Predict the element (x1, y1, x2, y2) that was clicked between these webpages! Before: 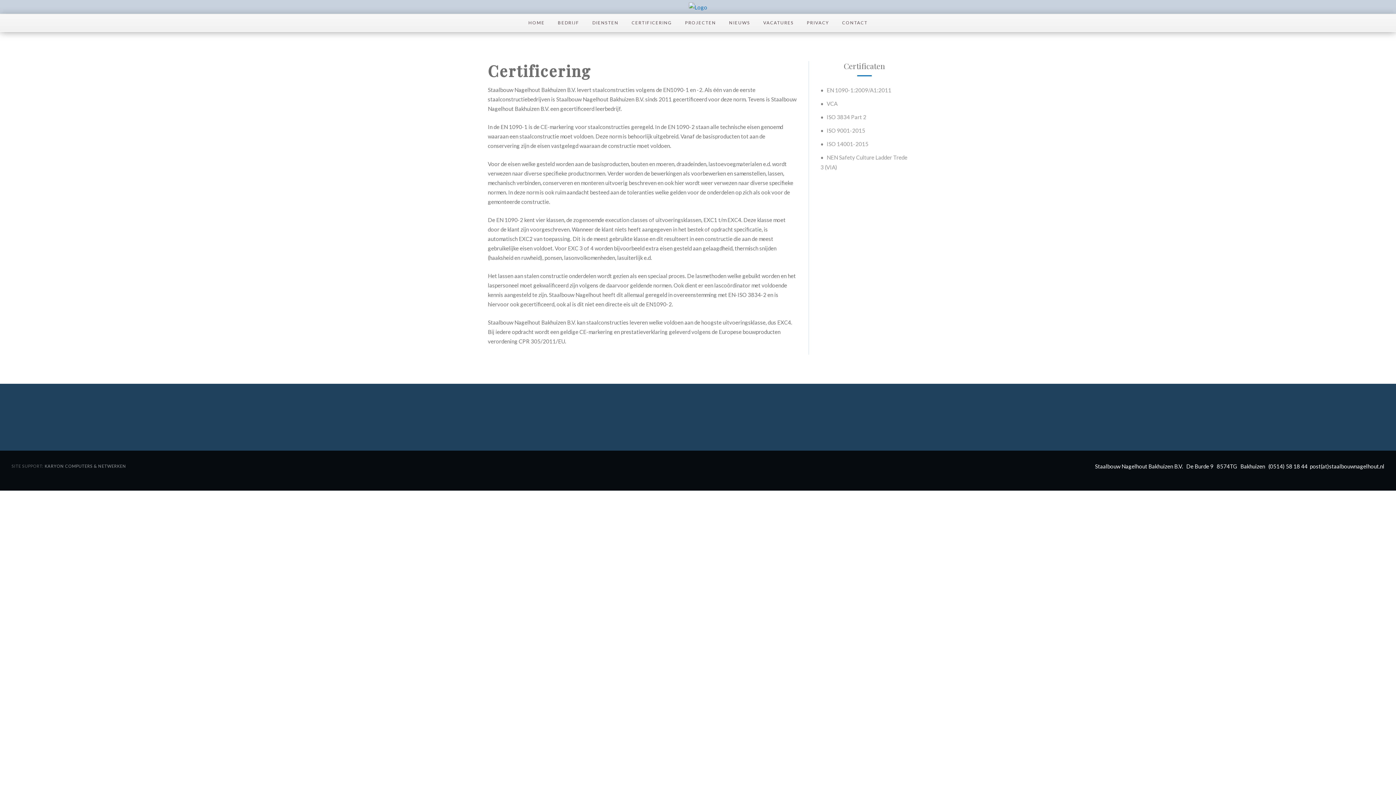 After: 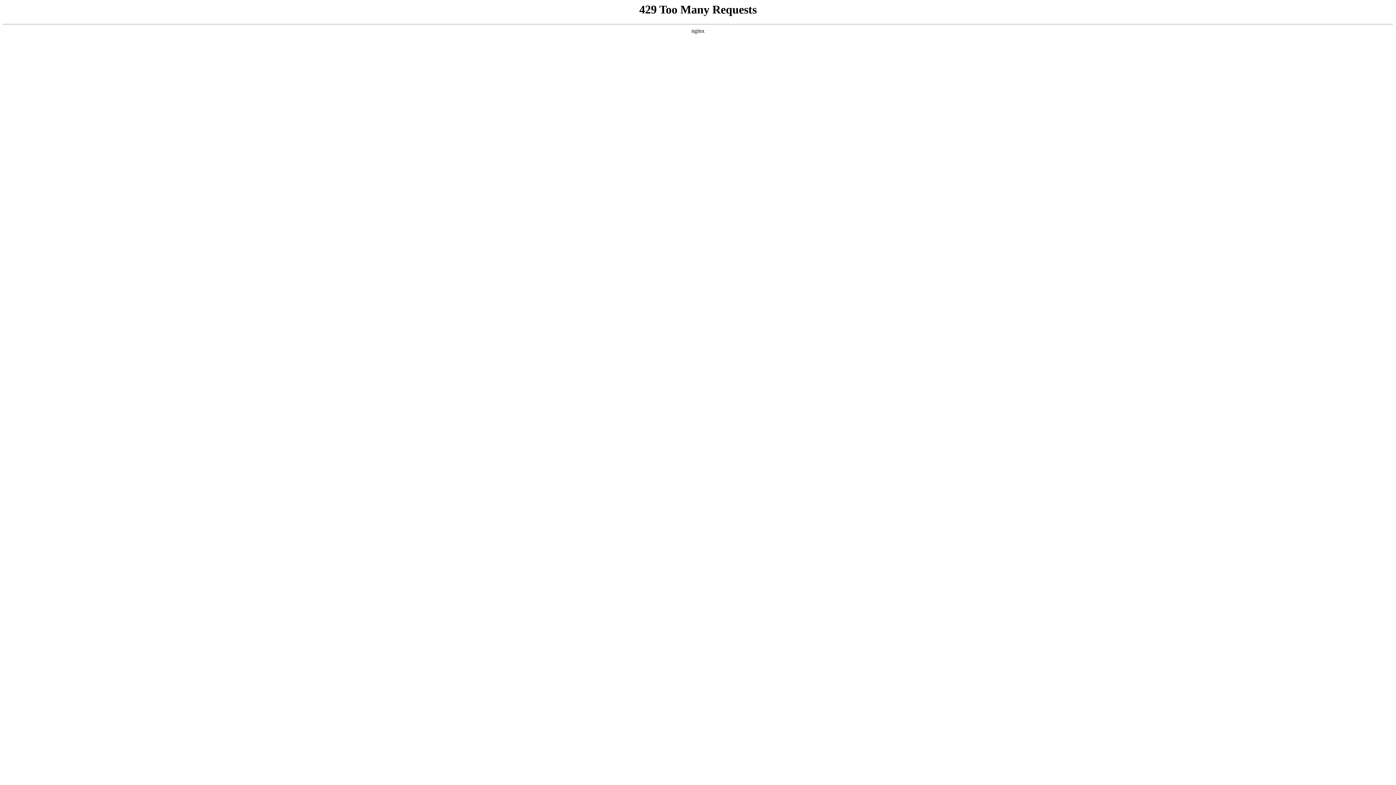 Action: label: EN 1090-1:2009/A1:2011 bbox: (820, 85, 908, 95)